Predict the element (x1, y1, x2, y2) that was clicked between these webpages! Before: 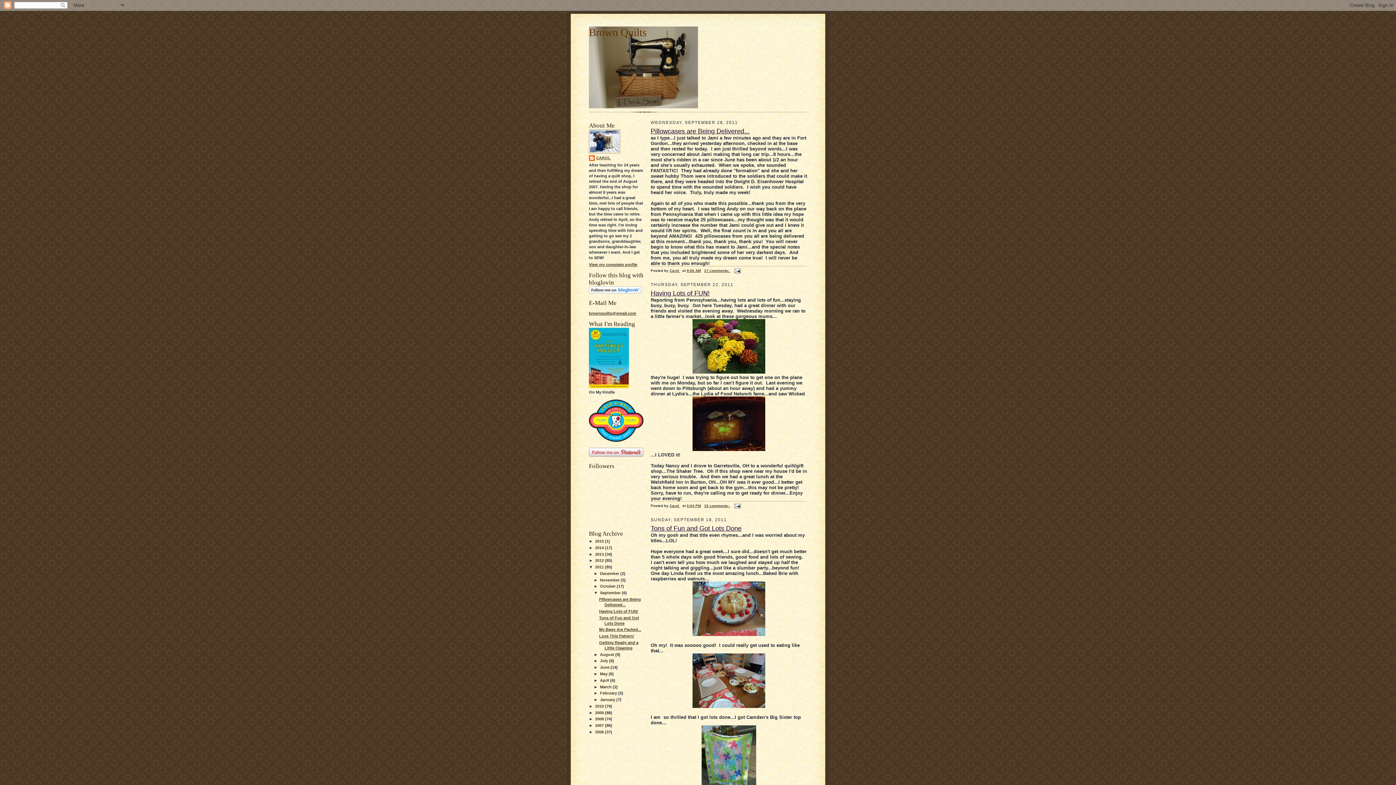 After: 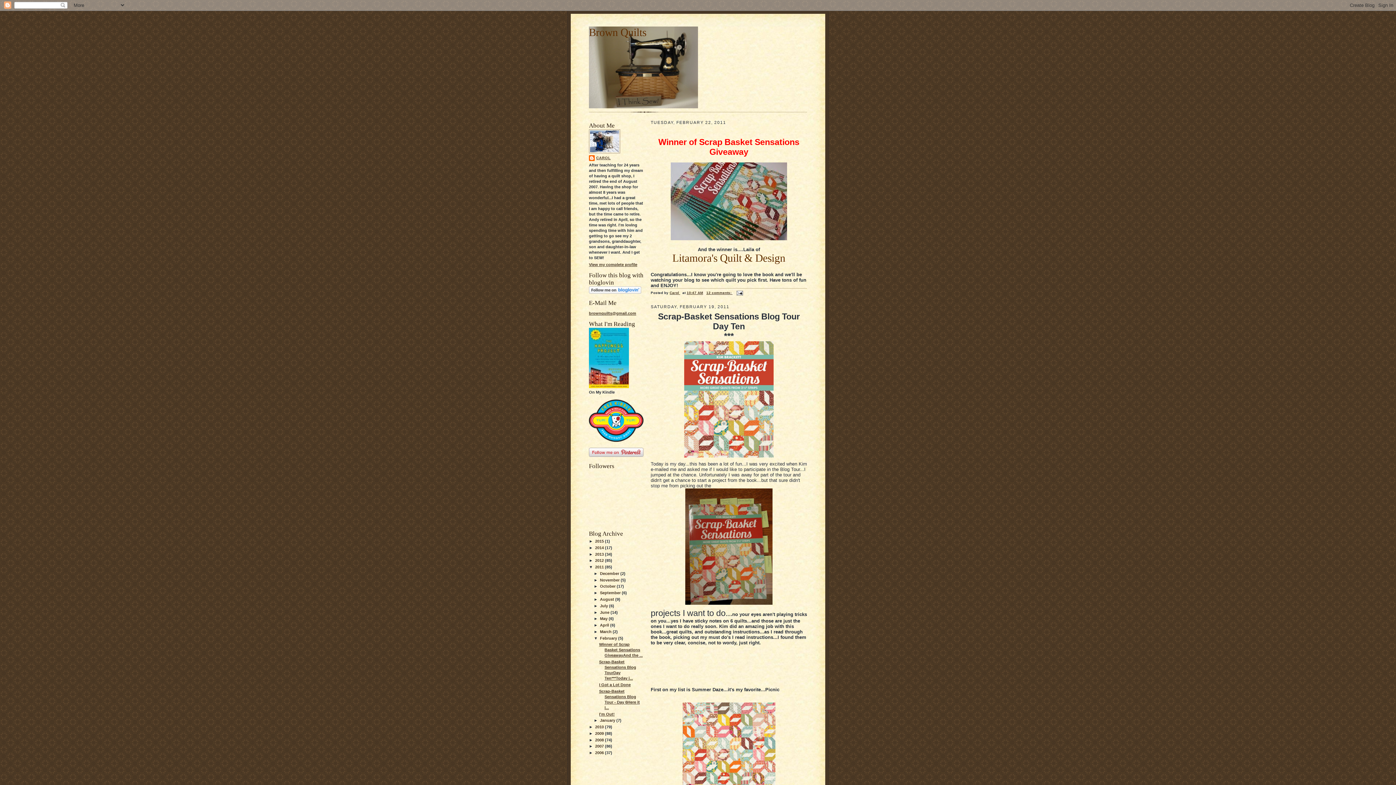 Action: bbox: (600, 691, 618, 695) label: February 